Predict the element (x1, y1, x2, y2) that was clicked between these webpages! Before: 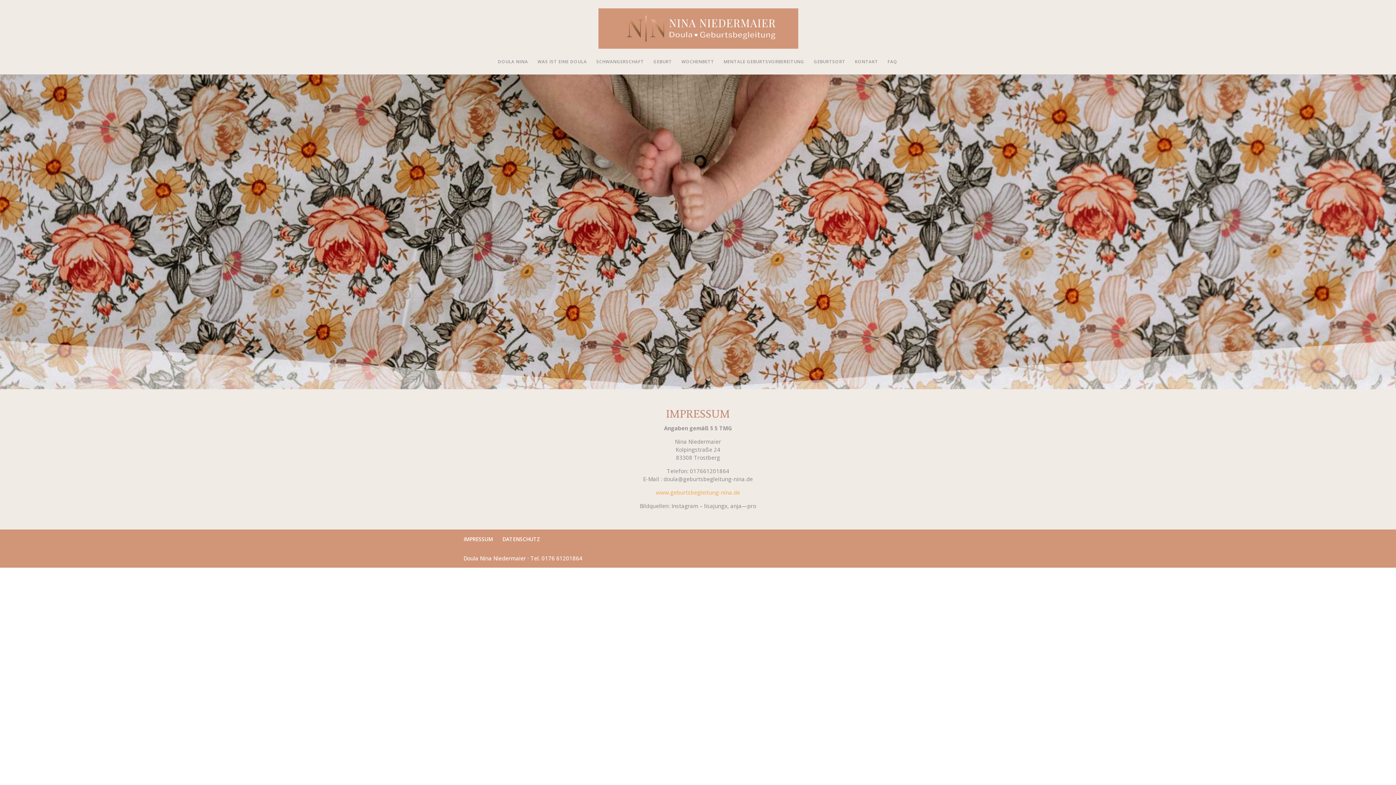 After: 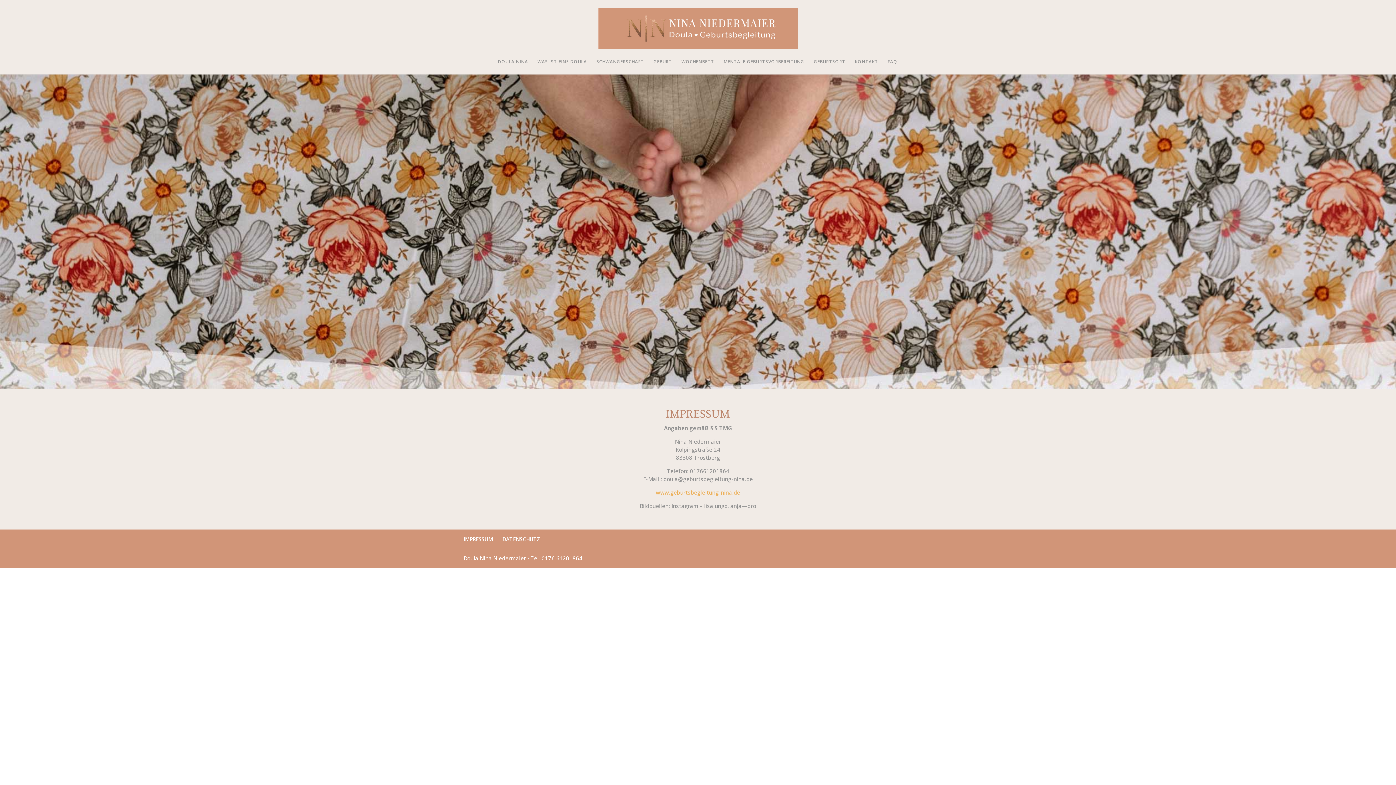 Action: bbox: (463, 535, 493, 542) label: IMPRESSUM